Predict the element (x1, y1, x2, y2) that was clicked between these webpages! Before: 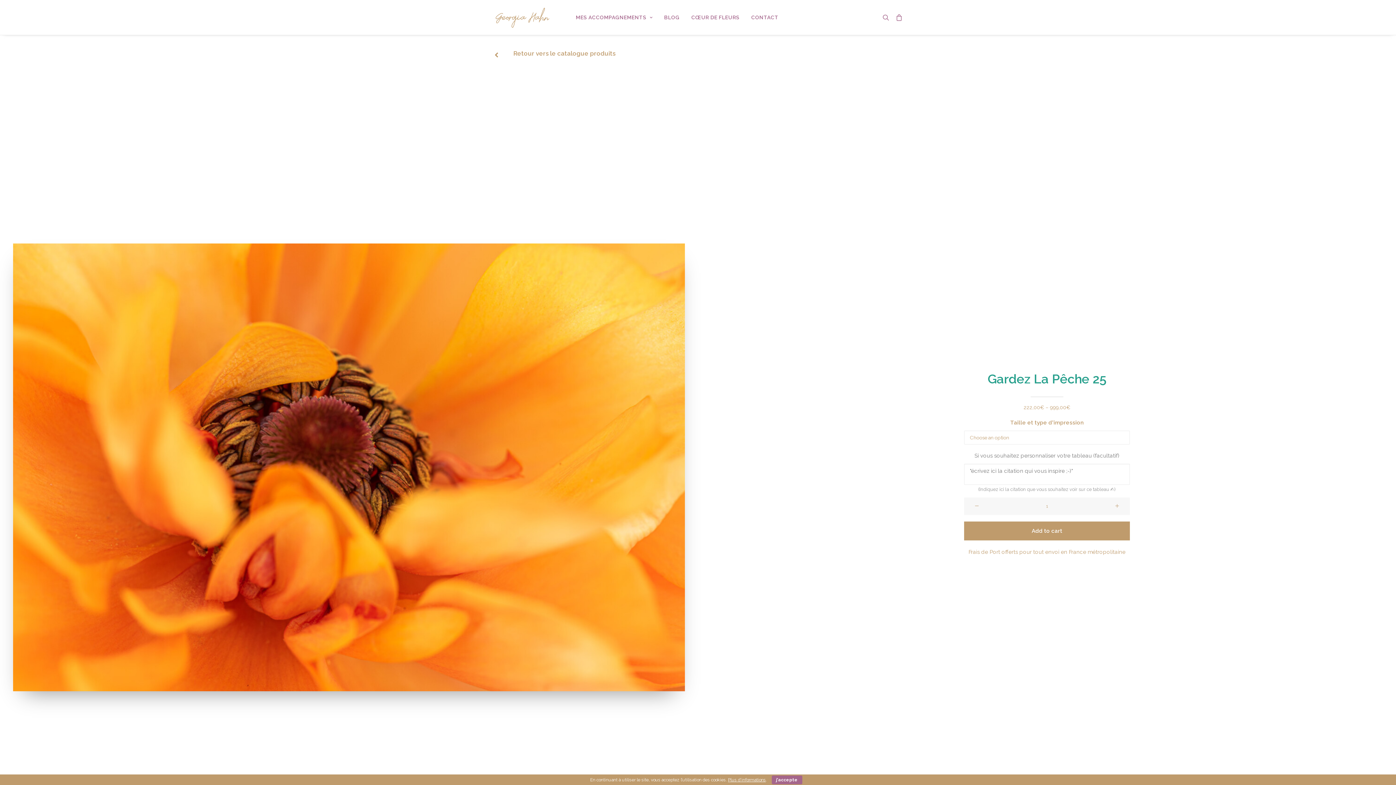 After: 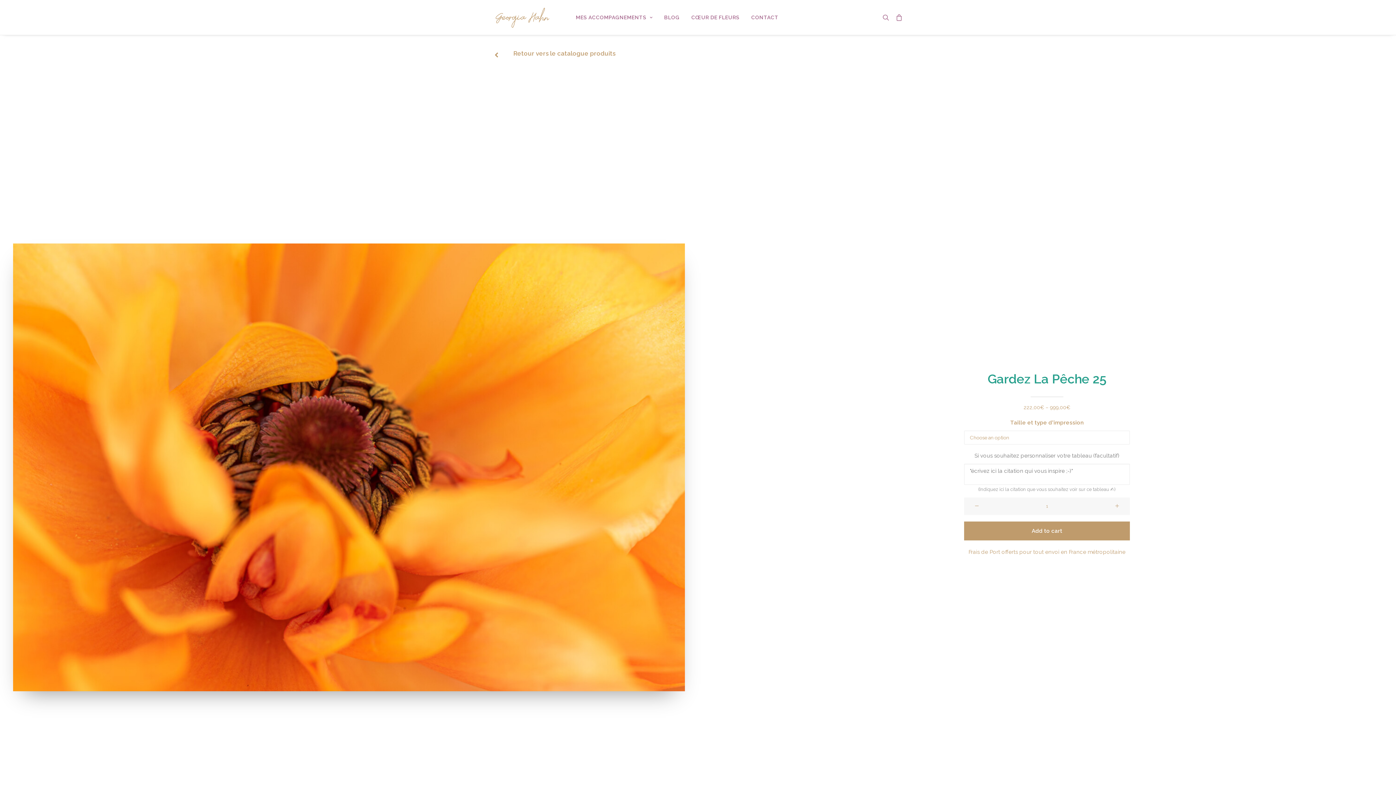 Action: label: j'accepte bbox: (771, 776, 802, 784)